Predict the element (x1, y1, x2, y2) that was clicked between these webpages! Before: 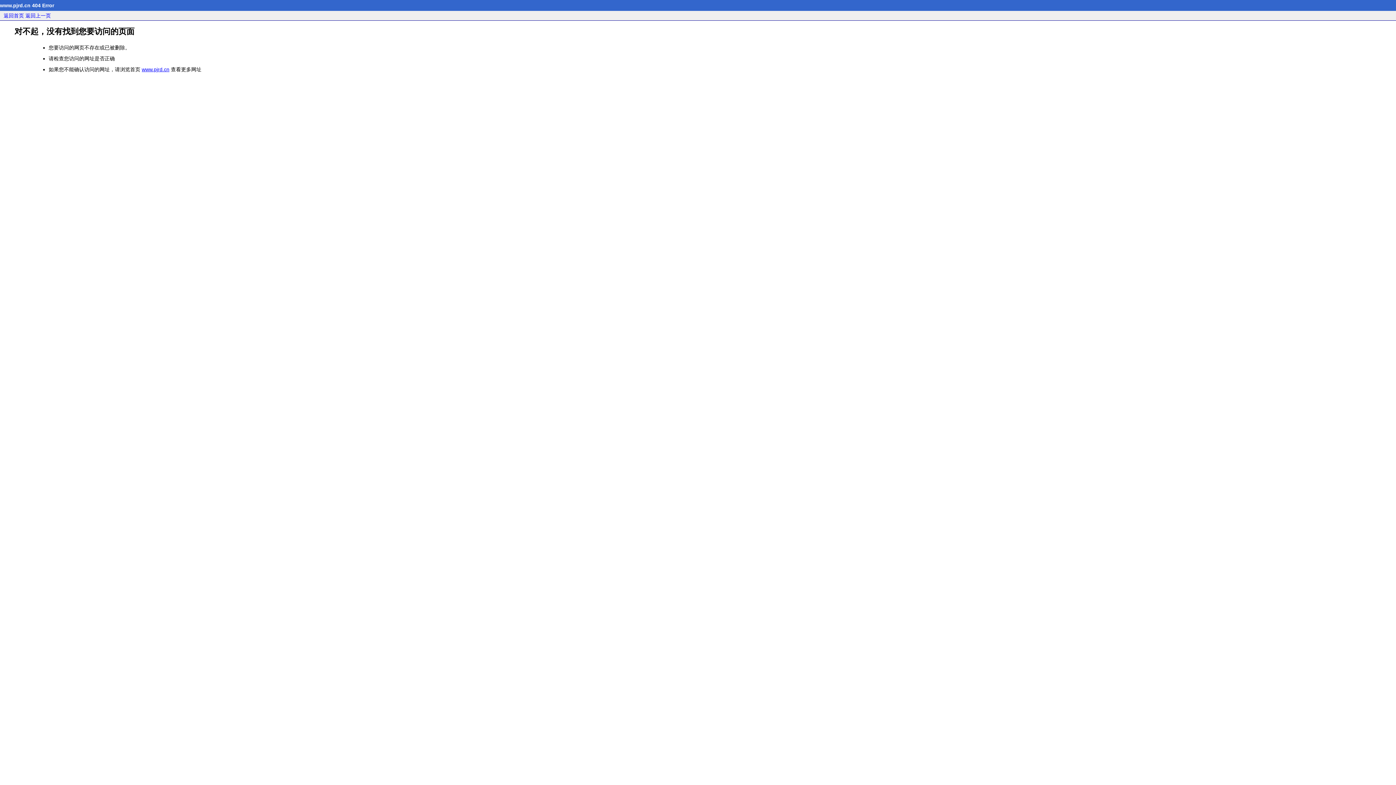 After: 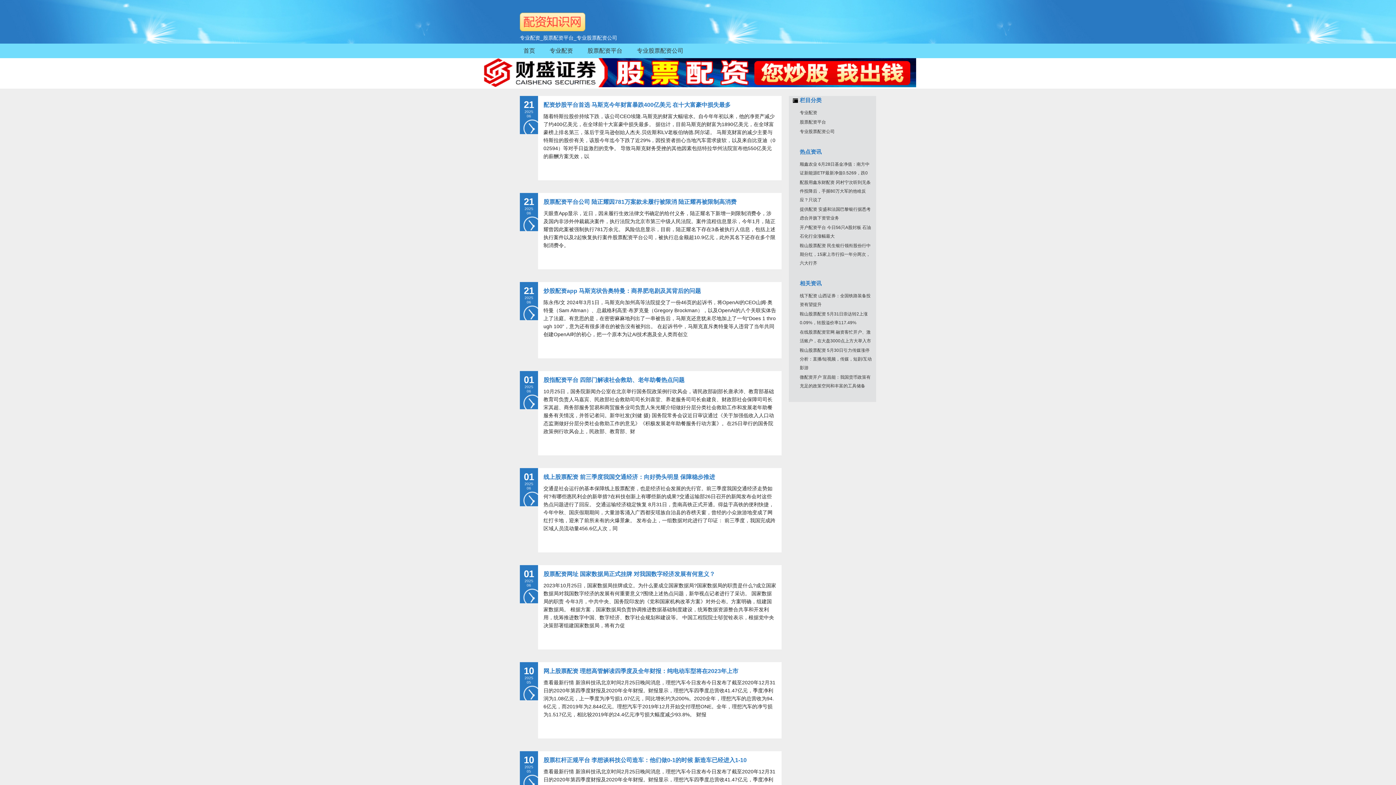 Action: bbox: (3, 12, 24, 18) label: 返回首页